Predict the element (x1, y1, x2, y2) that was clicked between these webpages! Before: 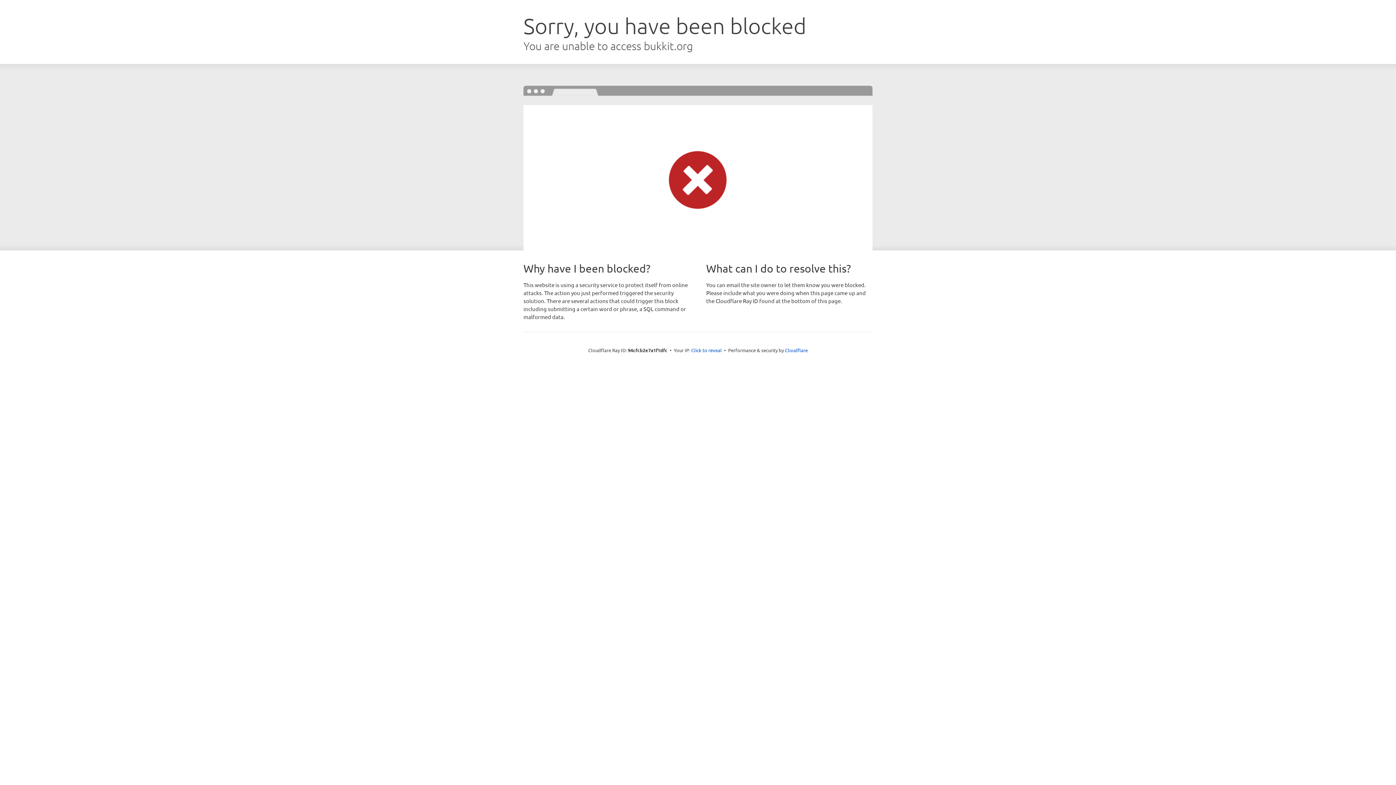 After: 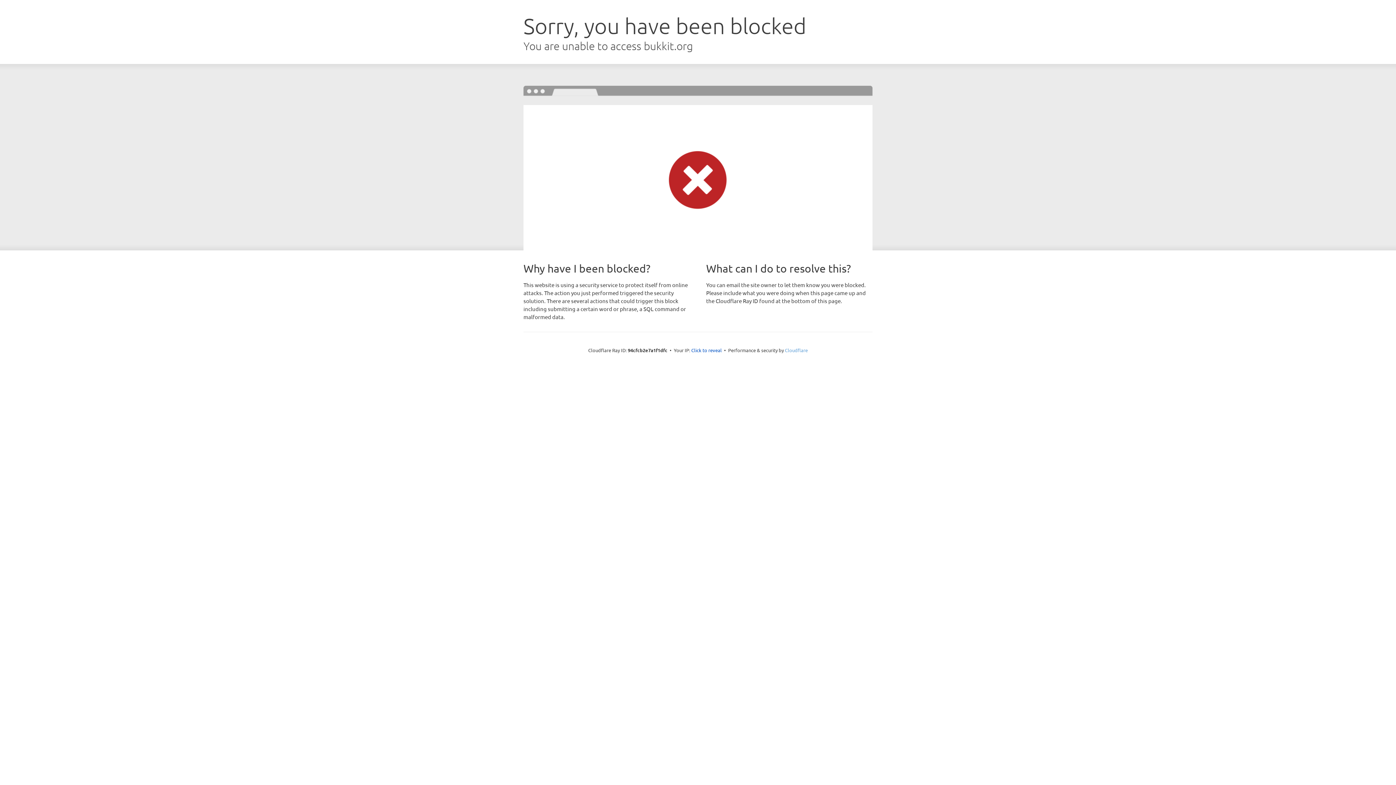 Action: label: Cloudflare bbox: (785, 347, 808, 353)